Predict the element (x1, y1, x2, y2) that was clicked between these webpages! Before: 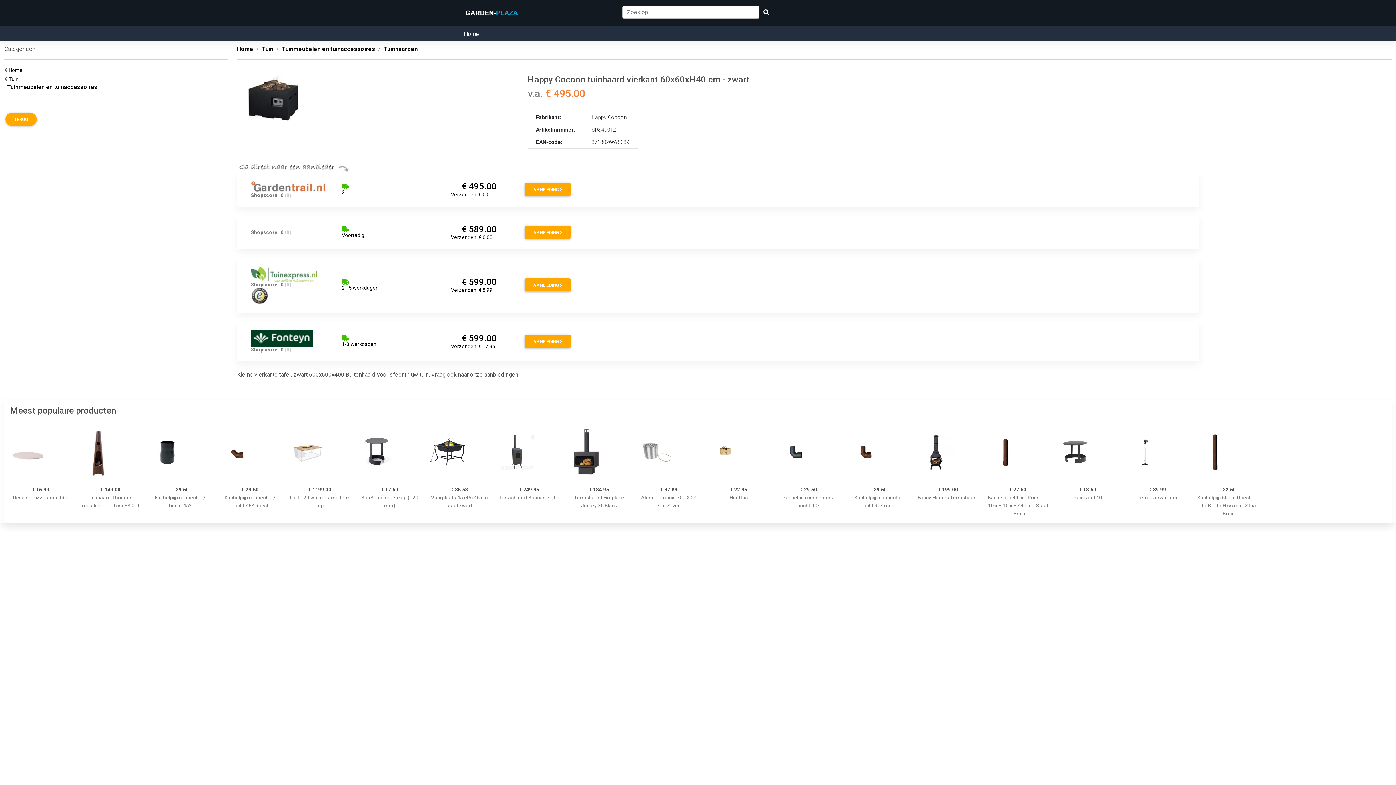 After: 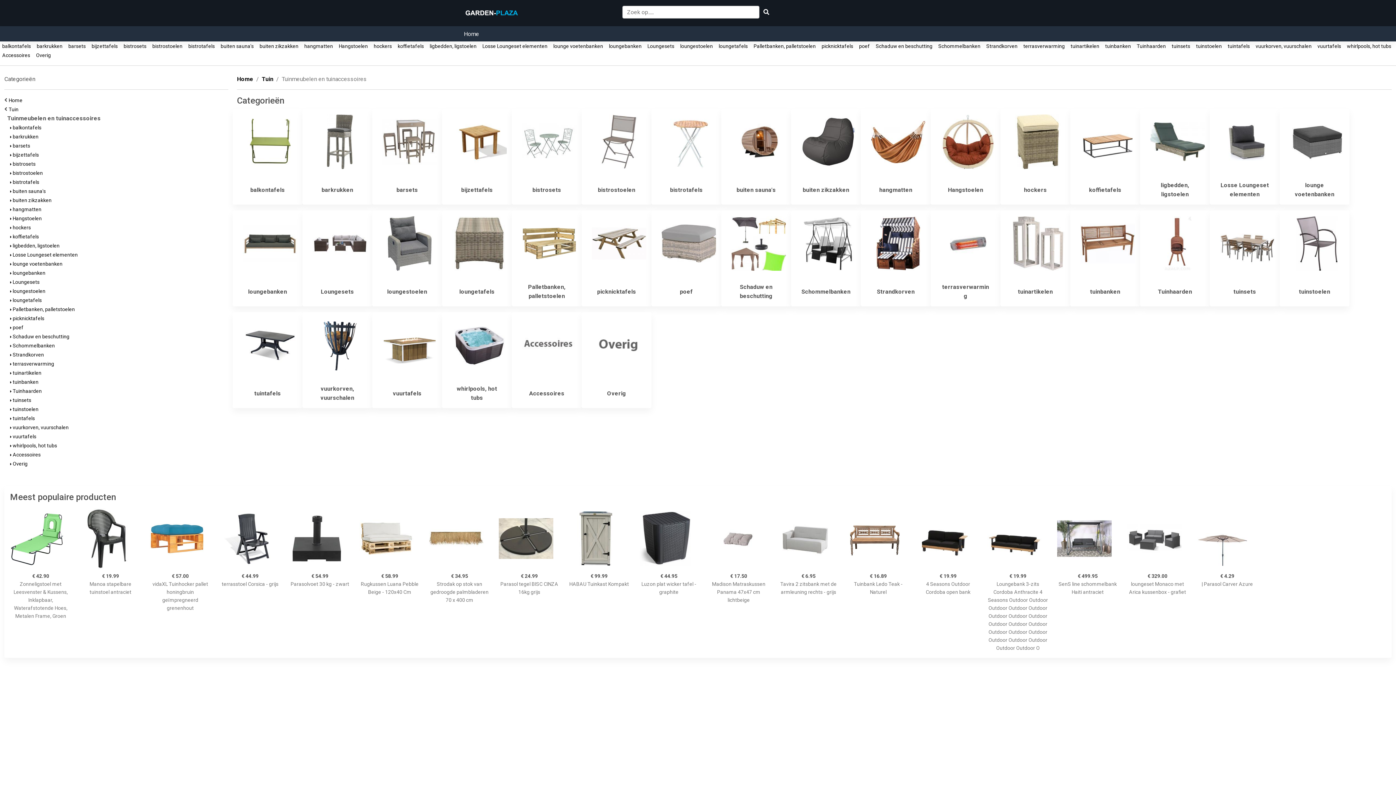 Action: bbox: (281, 45, 375, 52) label: Tuinmeubelen en tuinaccessoires